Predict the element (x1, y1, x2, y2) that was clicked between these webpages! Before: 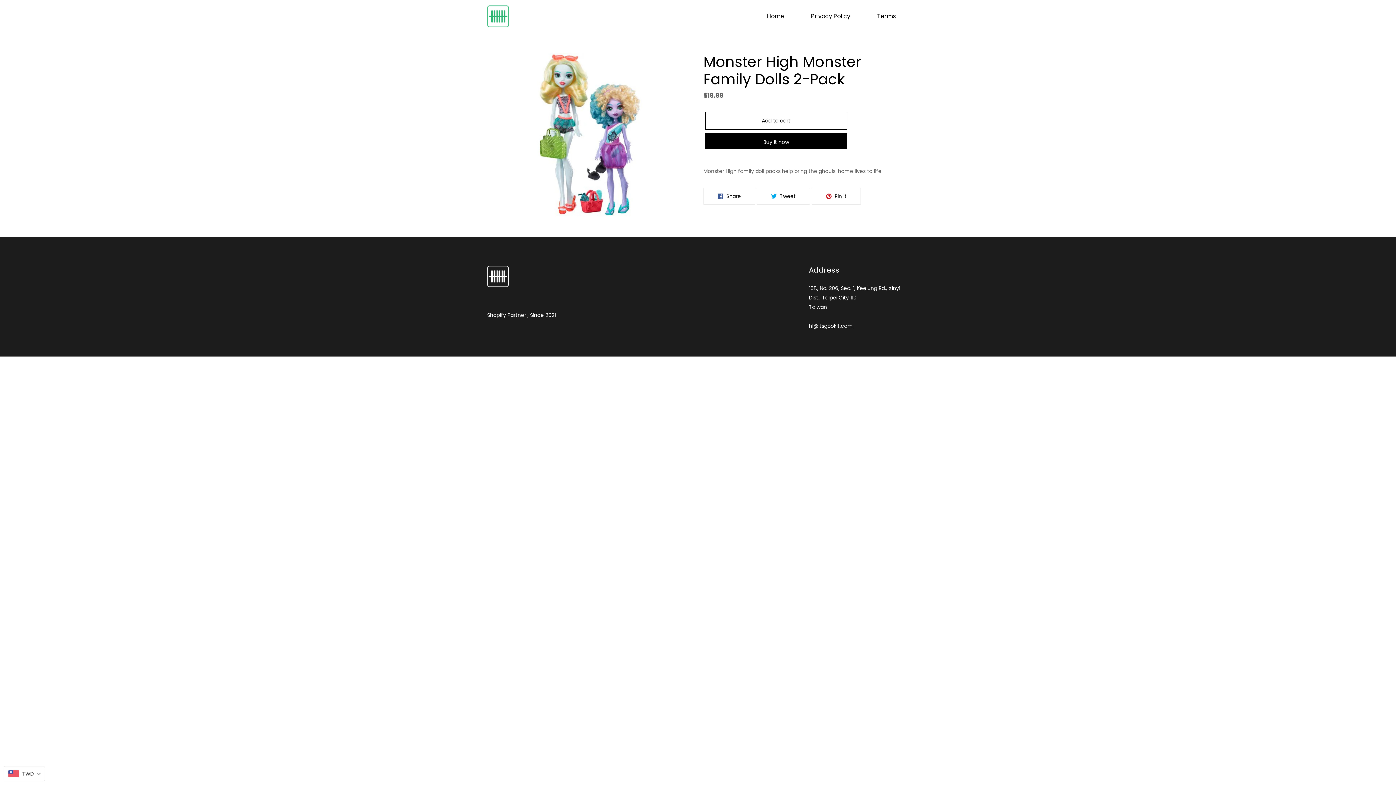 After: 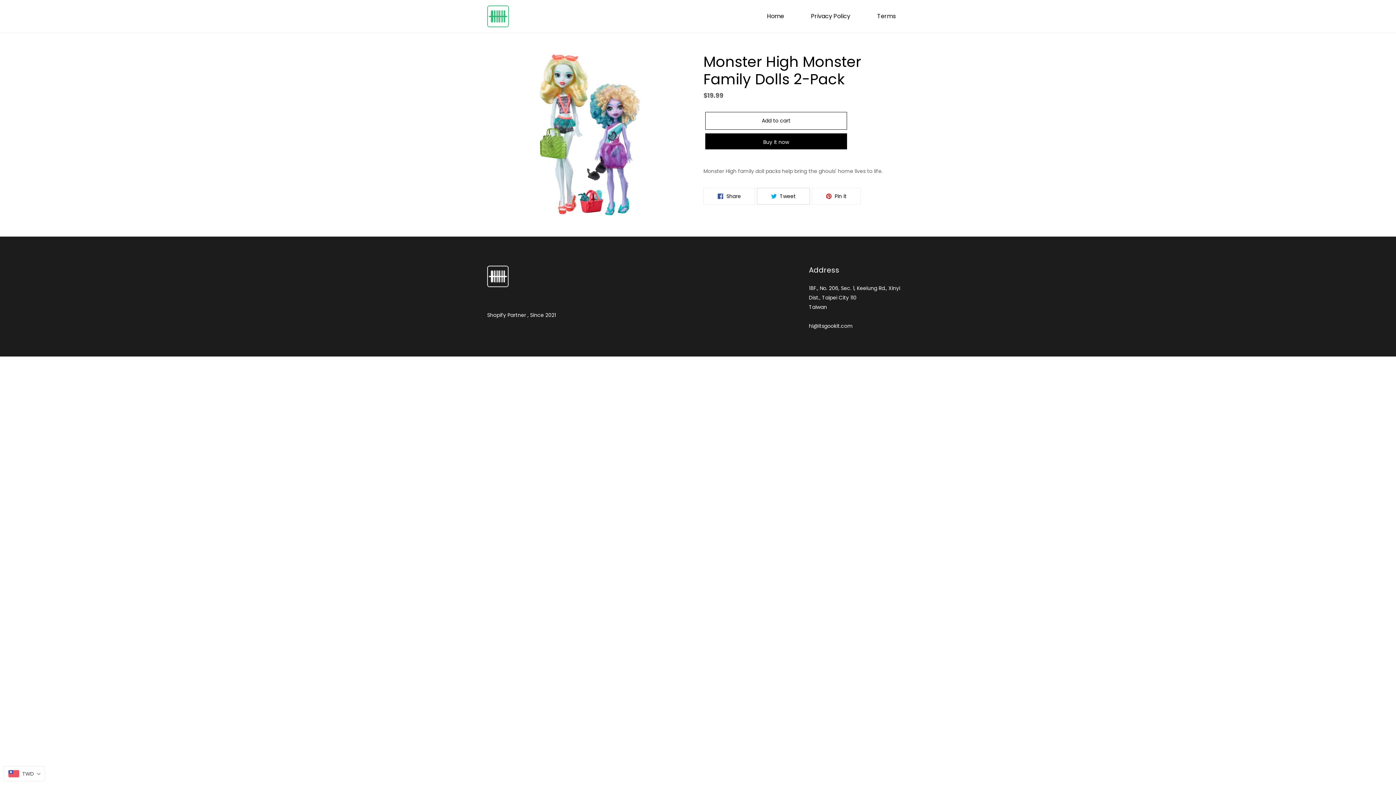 Action: bbox: (757, 188, 810, 204) label:  Tweet
Tweet on Twitter